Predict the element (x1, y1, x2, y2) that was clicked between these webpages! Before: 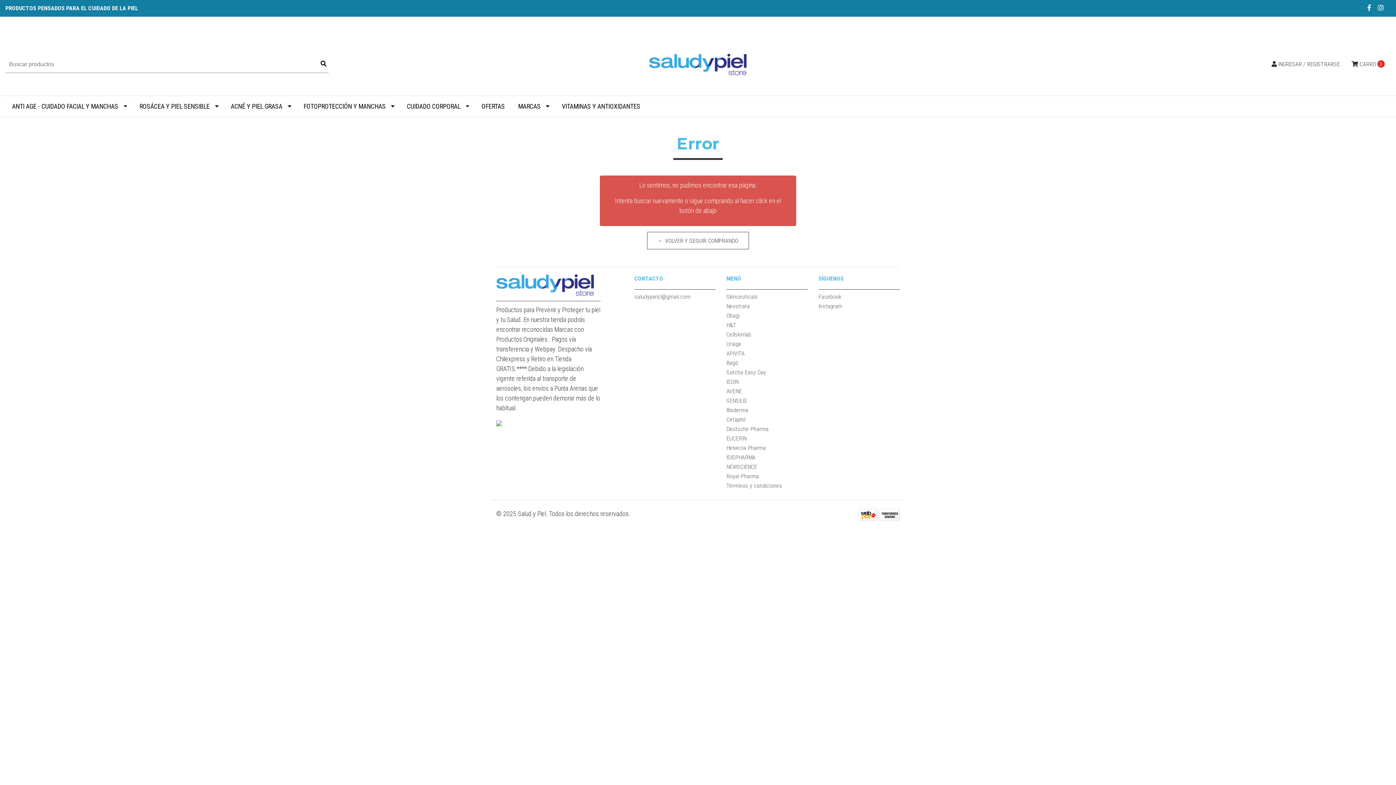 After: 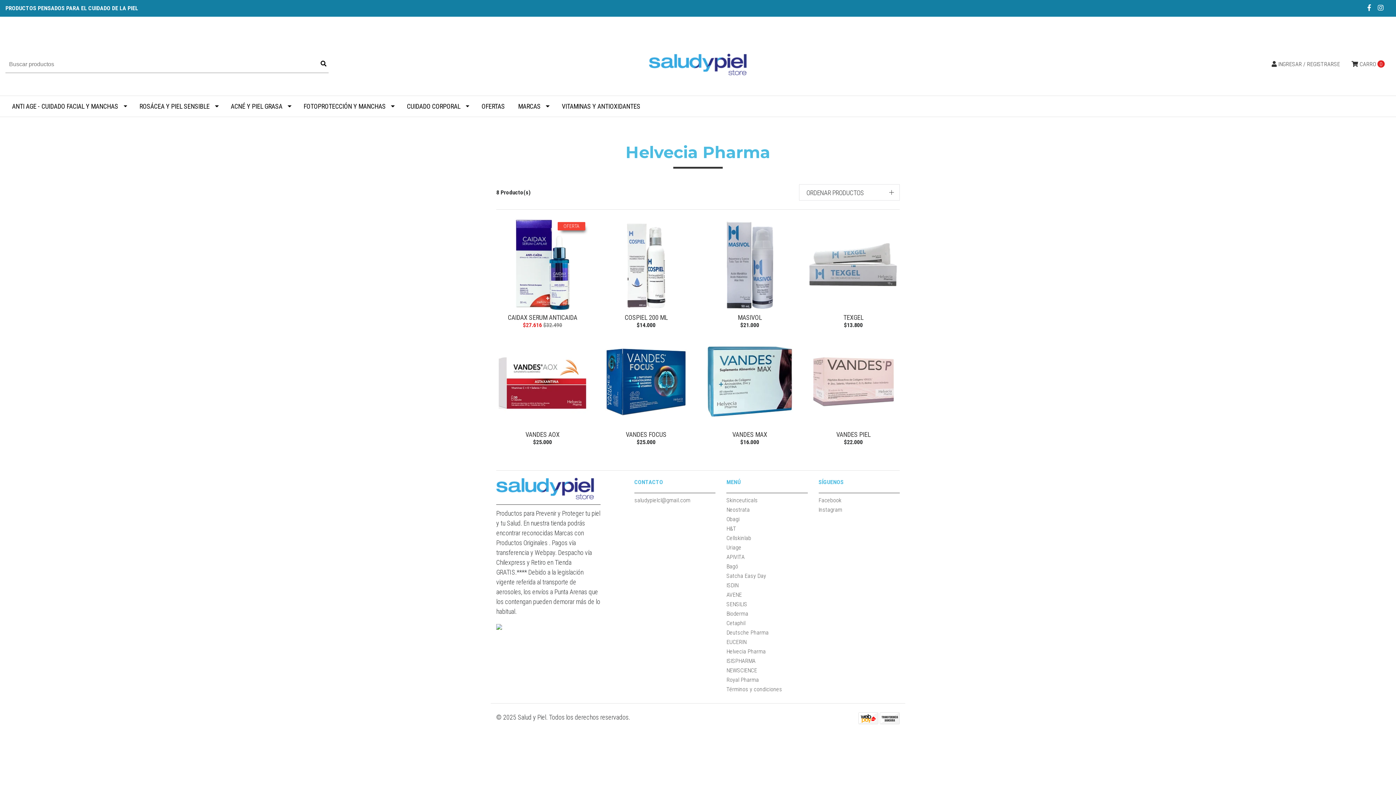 Action: bbox: (726, 443, 765, 453) label: Helvecia Pharma